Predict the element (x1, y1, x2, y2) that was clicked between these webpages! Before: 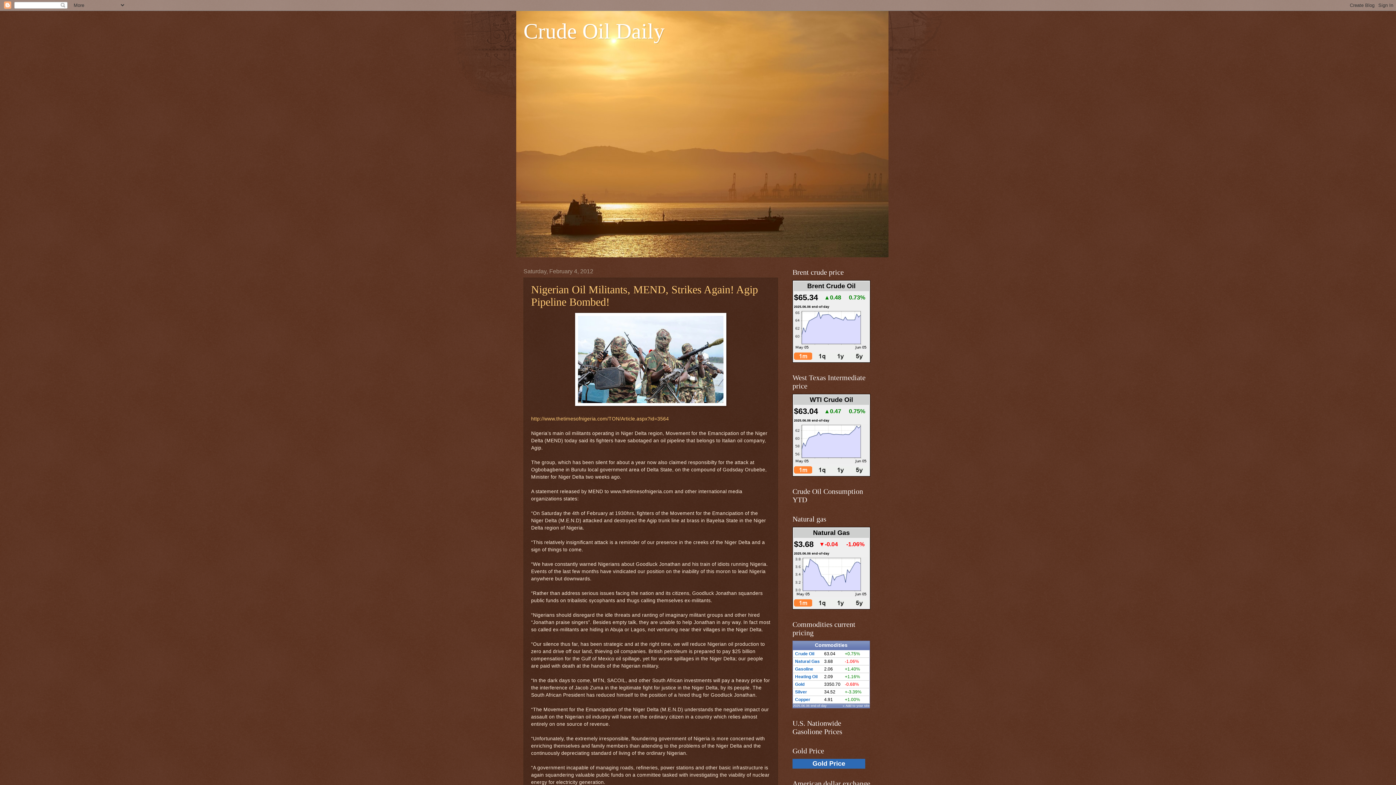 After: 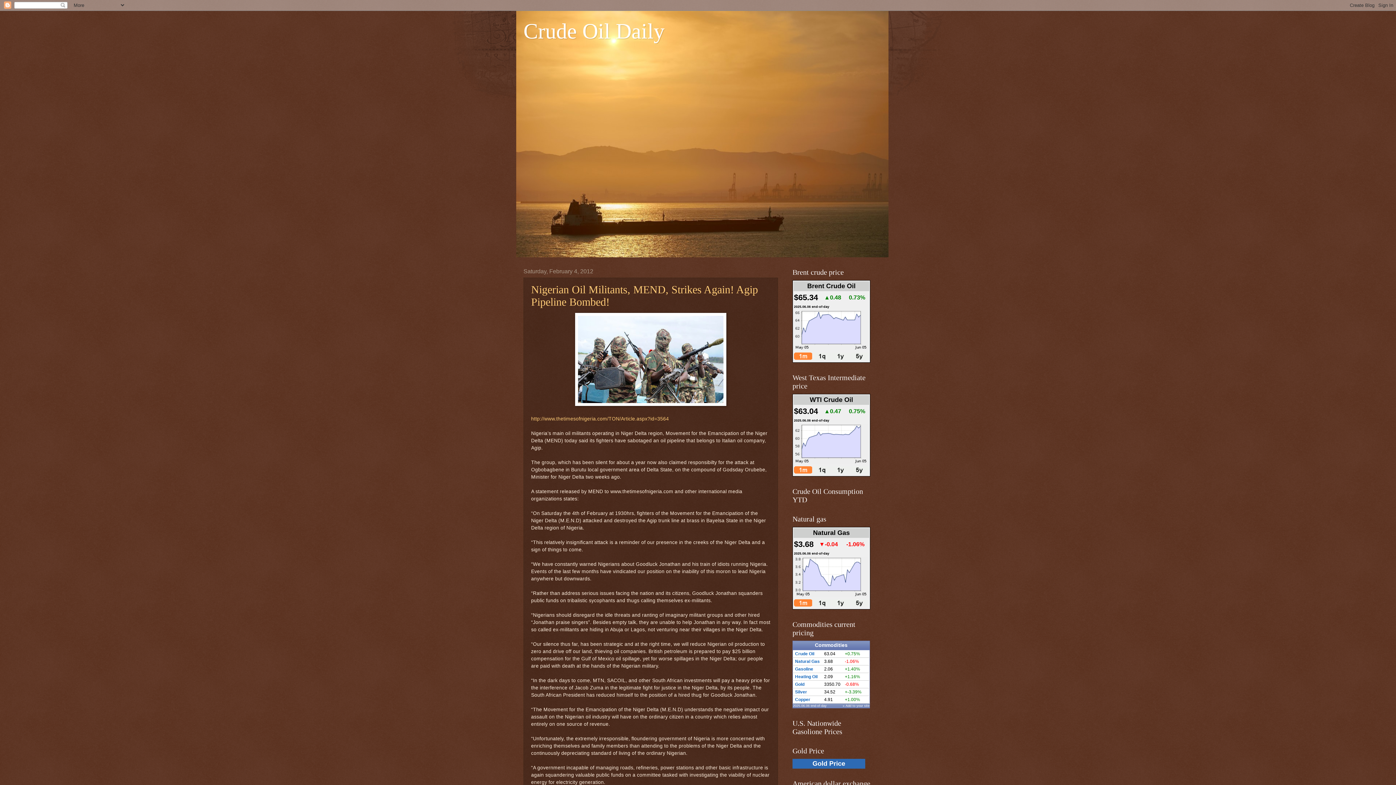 Action: bbox: (795, 593, 868, 598)